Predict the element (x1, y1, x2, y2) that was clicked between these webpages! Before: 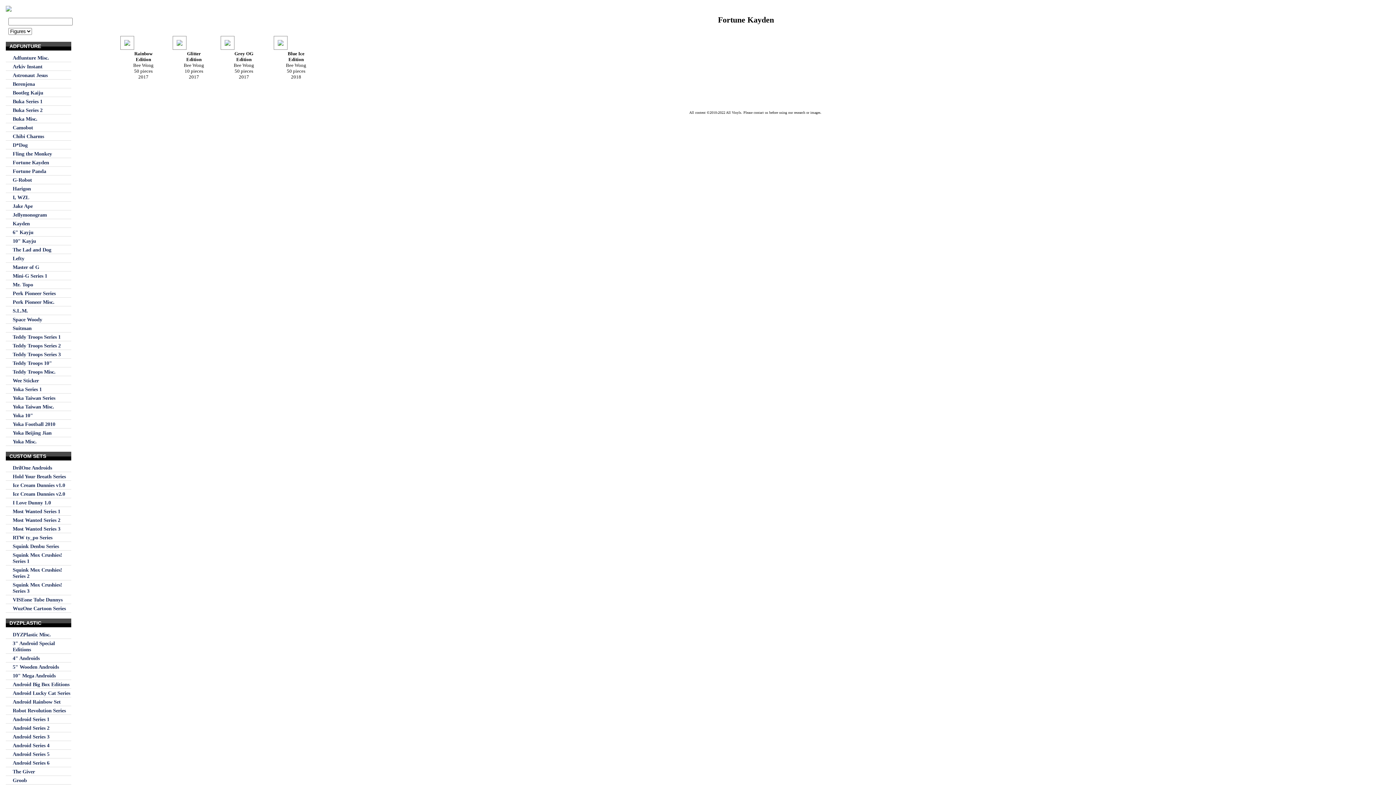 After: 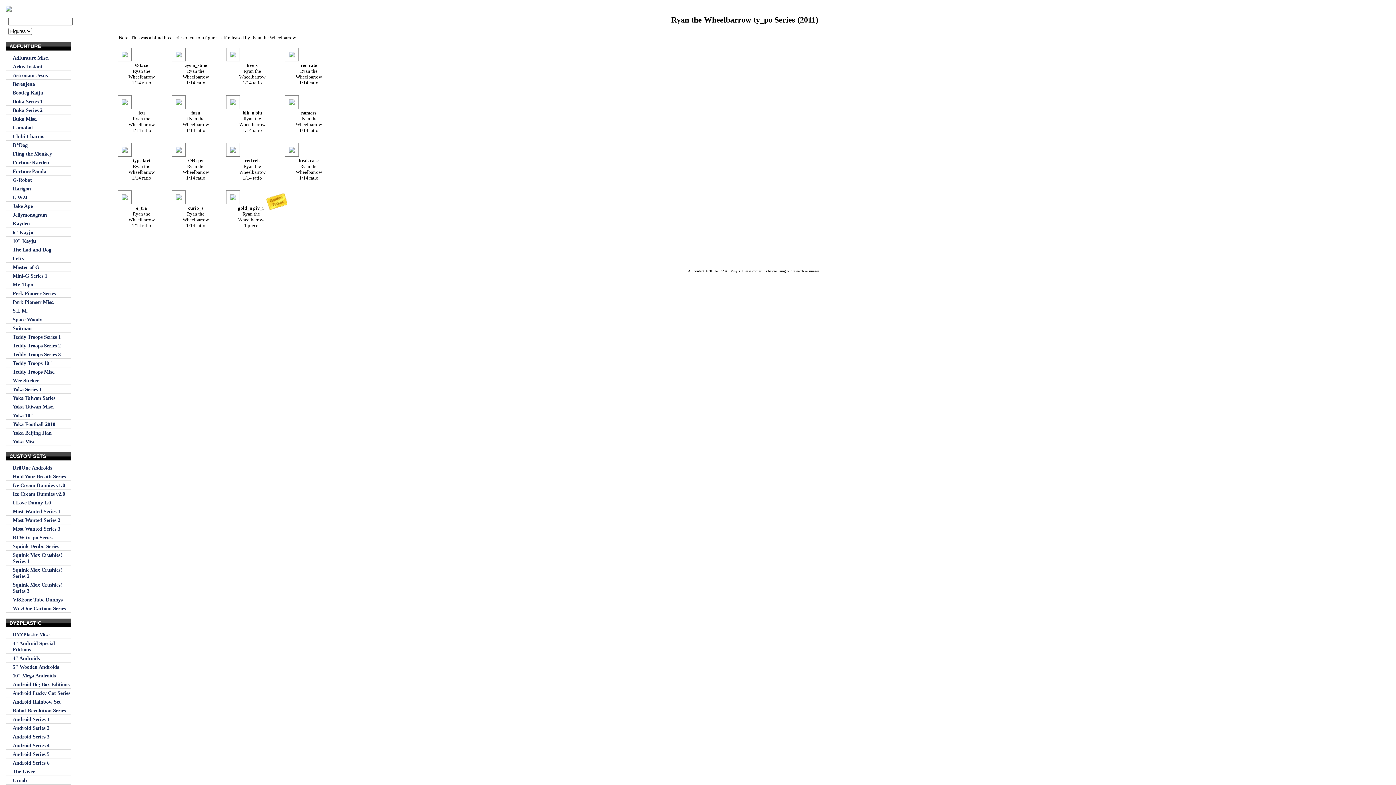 Action: bbox: (5, 534, 71, 542) label: RTW ty_po Series